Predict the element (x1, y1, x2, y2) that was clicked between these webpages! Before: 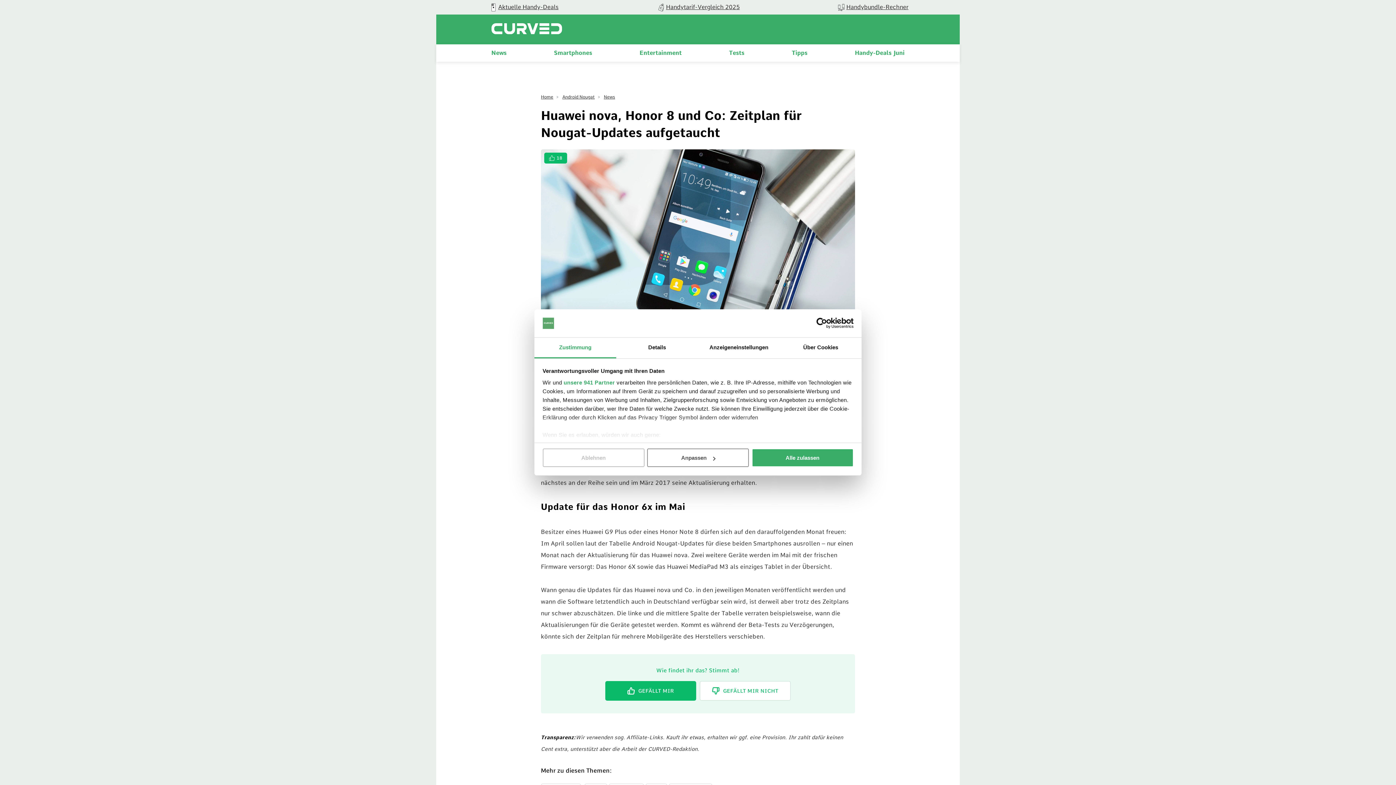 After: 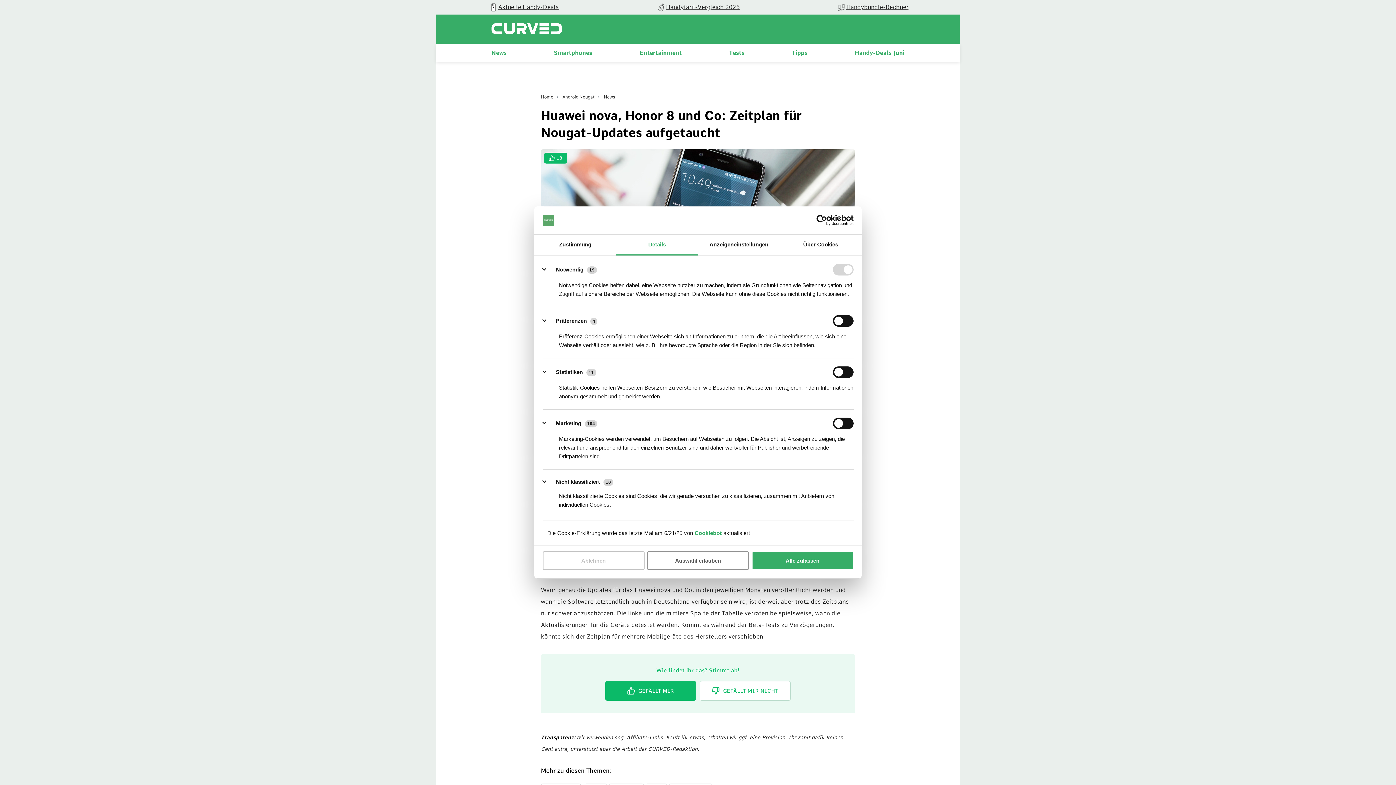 Action: label: Anpassen bbox: (647, 448, 749, 467)